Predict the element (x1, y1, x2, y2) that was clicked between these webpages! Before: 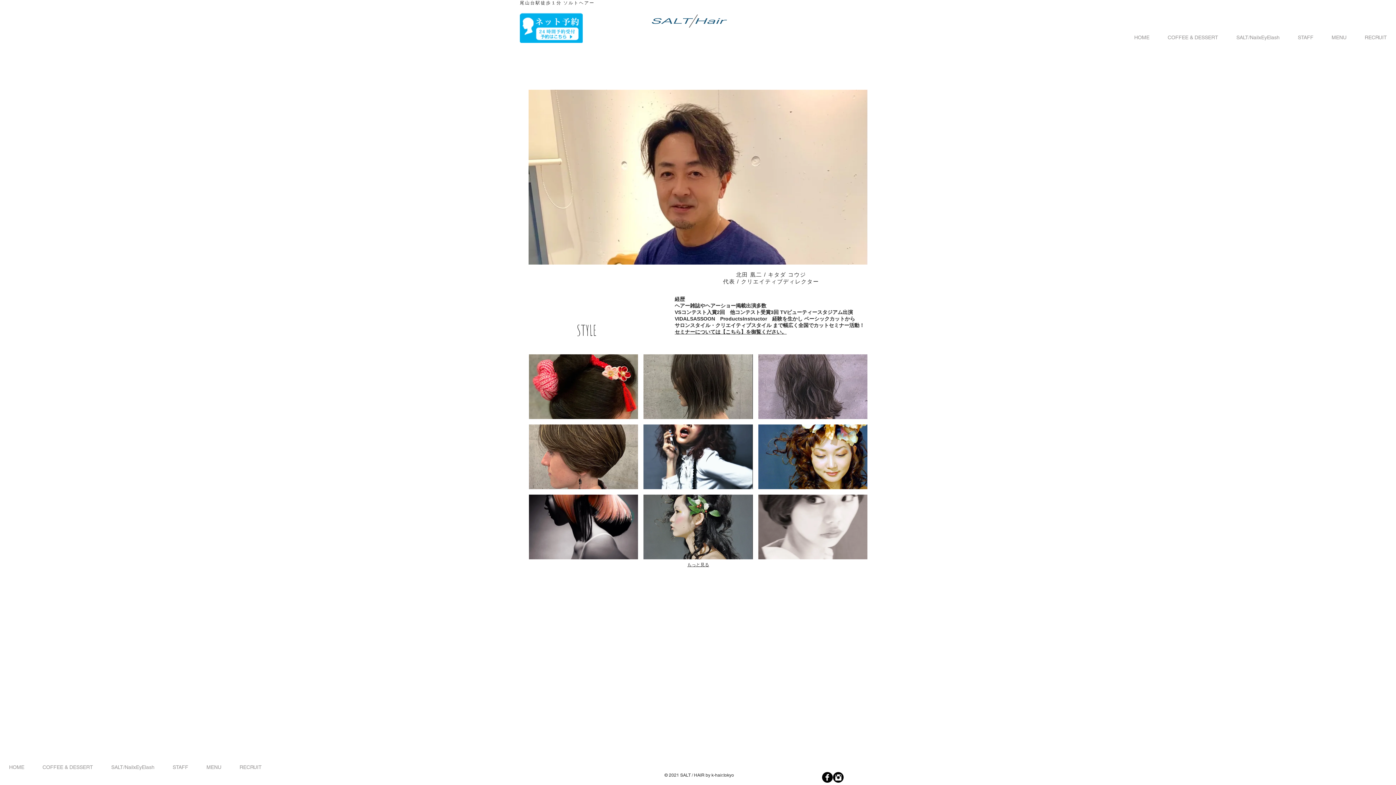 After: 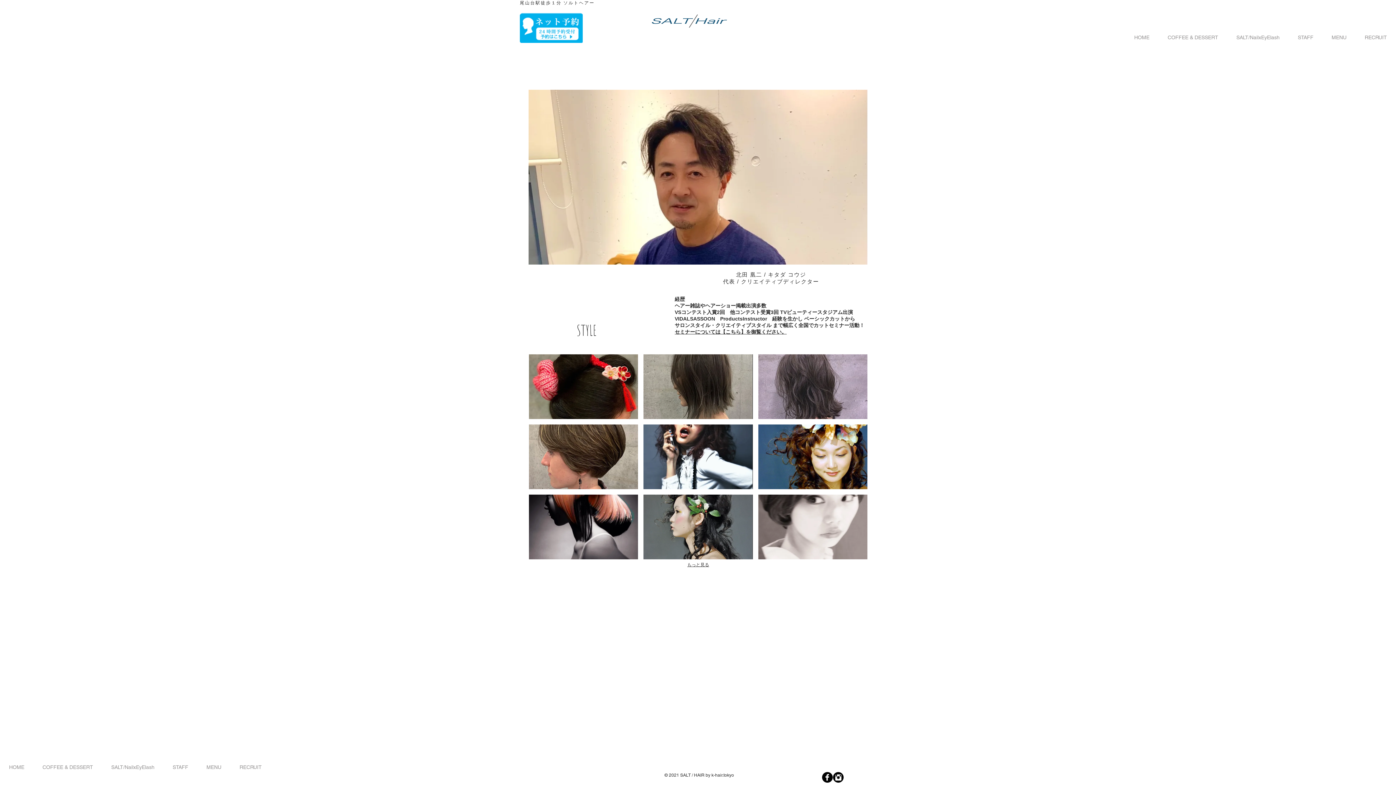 Action: bbox: (833, 772, 844, 783) label: Instagram Black Round 